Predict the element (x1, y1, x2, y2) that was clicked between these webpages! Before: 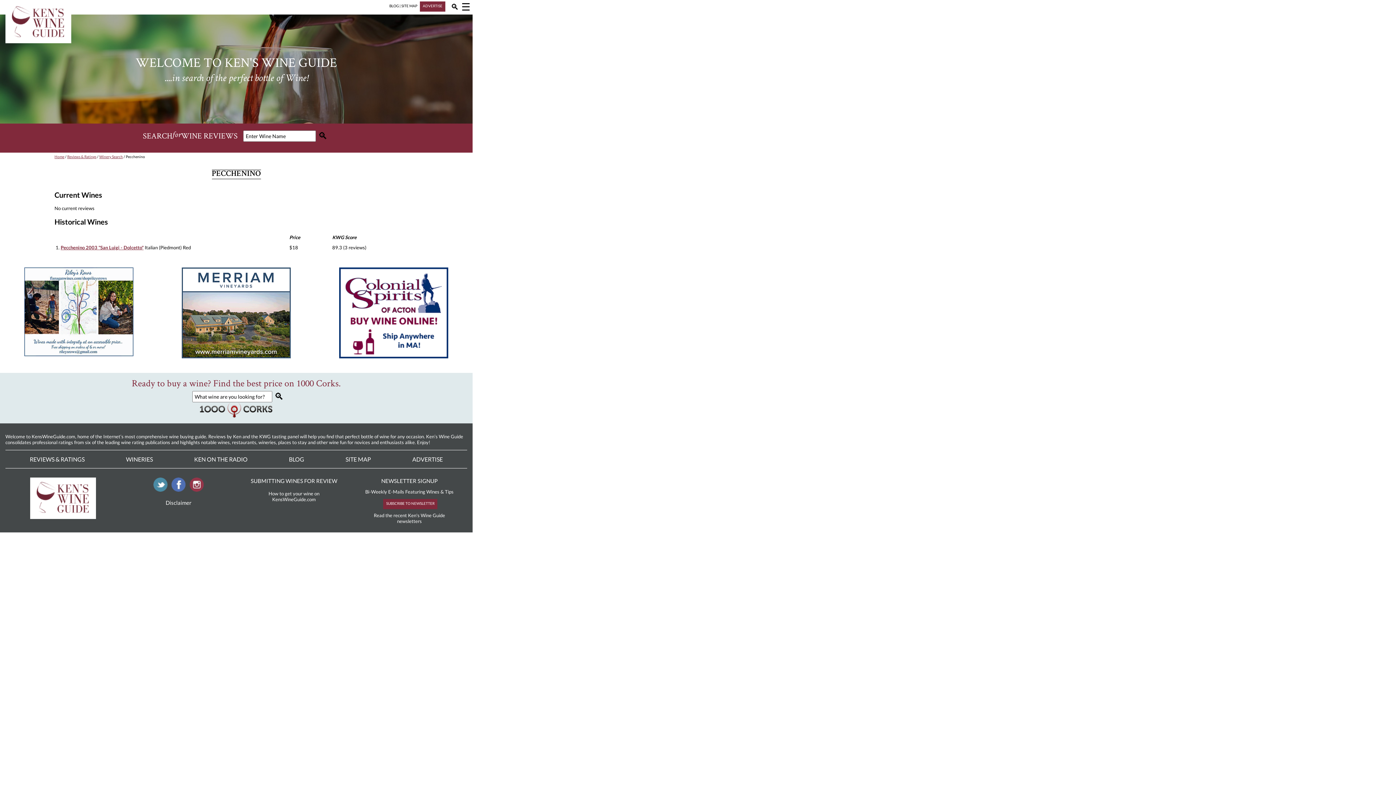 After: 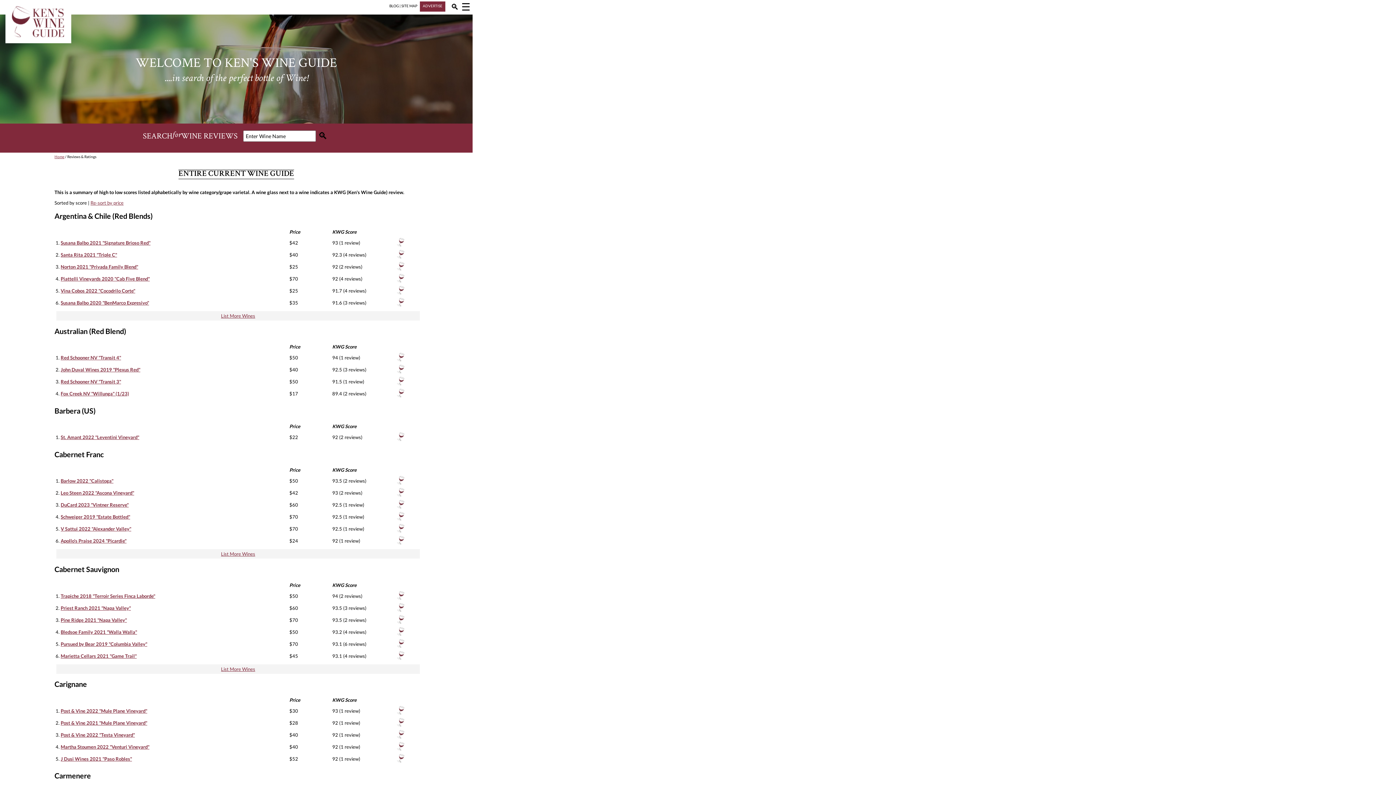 Action: label: REVIEWS & RATINGS bbox: (29, 456, 84, 462)